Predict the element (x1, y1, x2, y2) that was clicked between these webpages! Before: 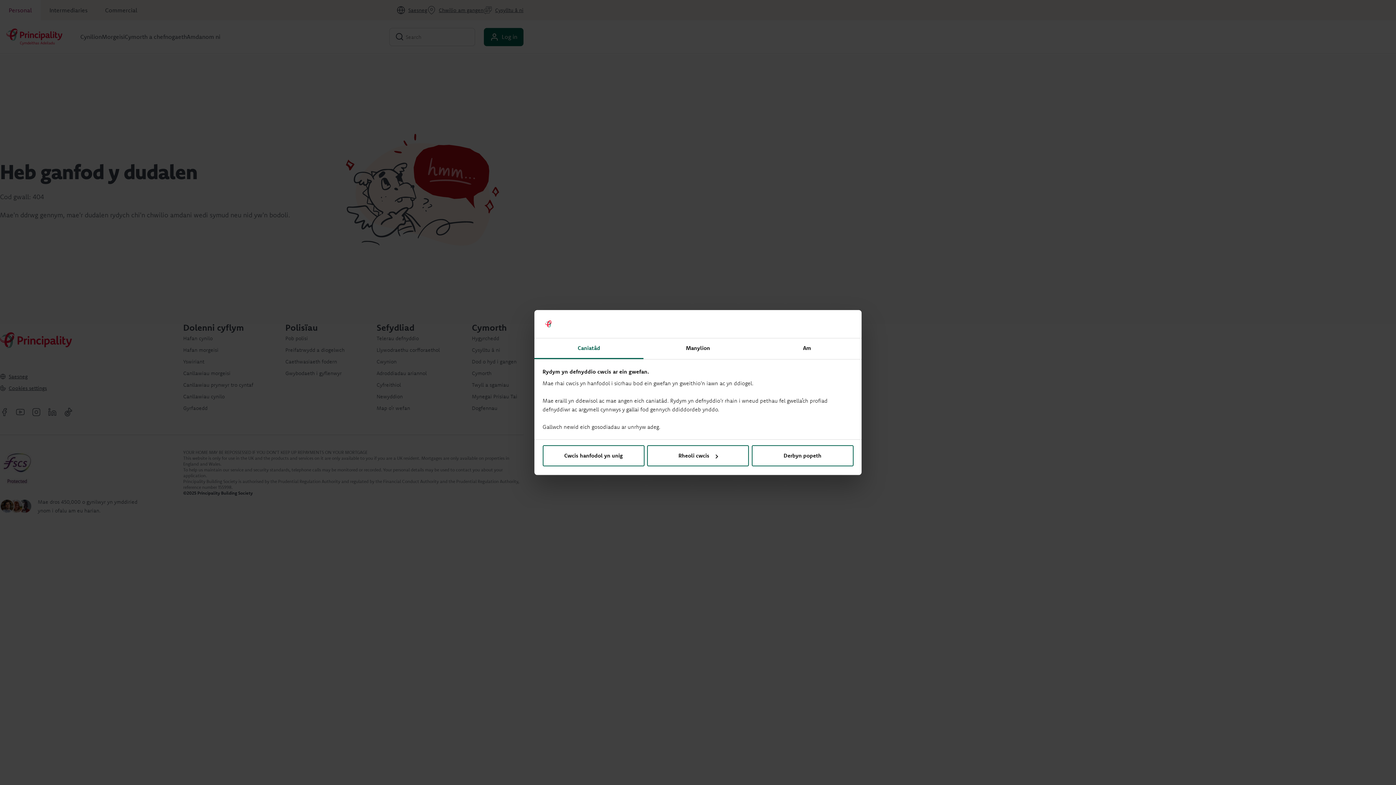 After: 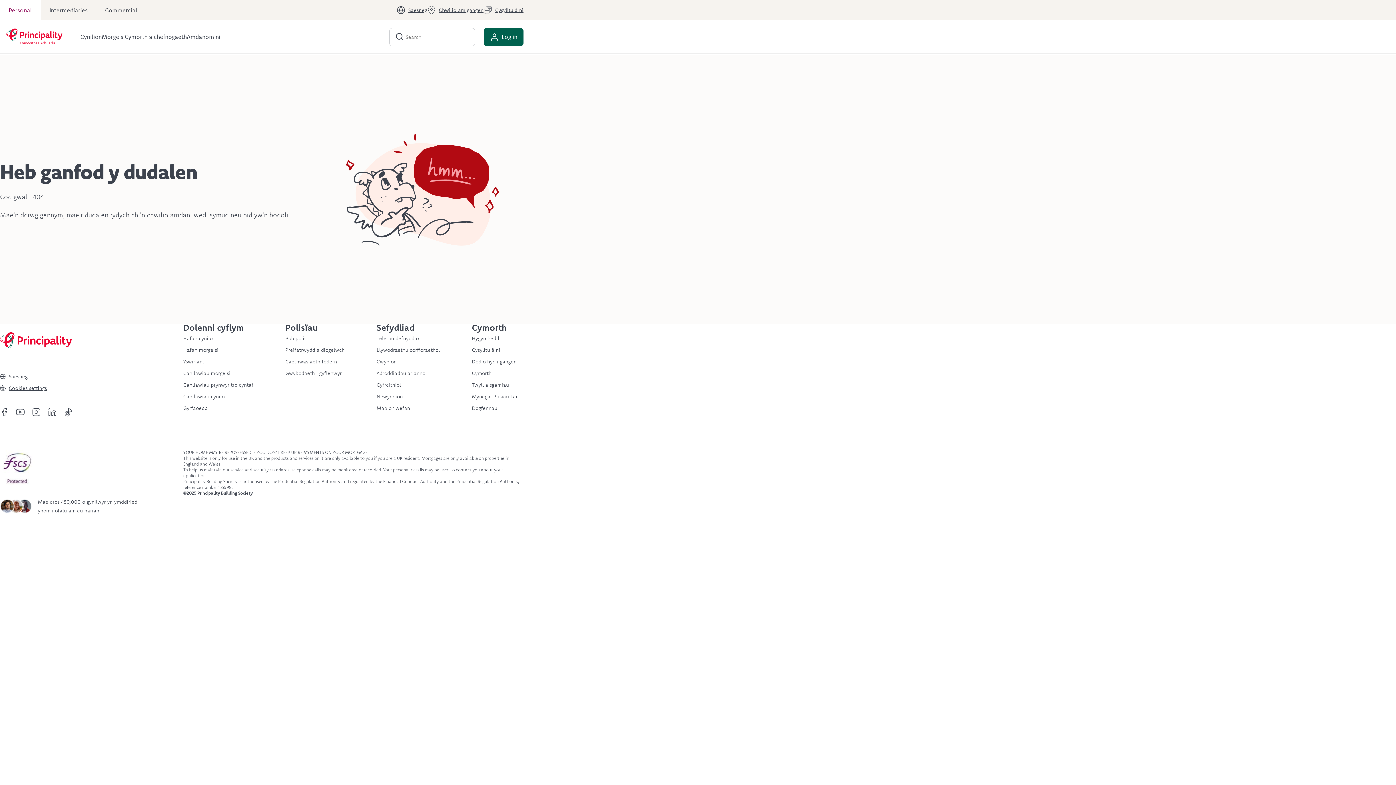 Action: bbox: (751, 445, 853, 466) label: Derbyn popeth